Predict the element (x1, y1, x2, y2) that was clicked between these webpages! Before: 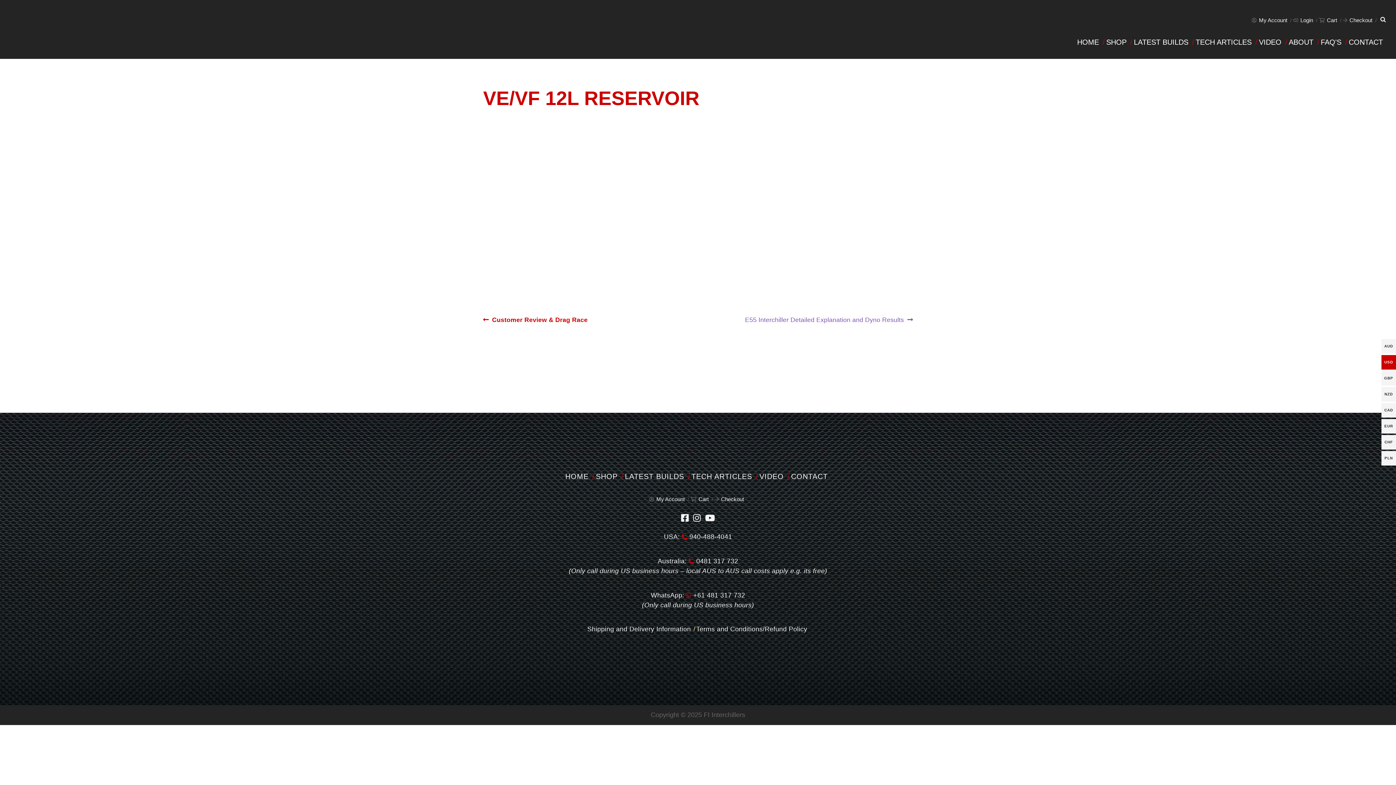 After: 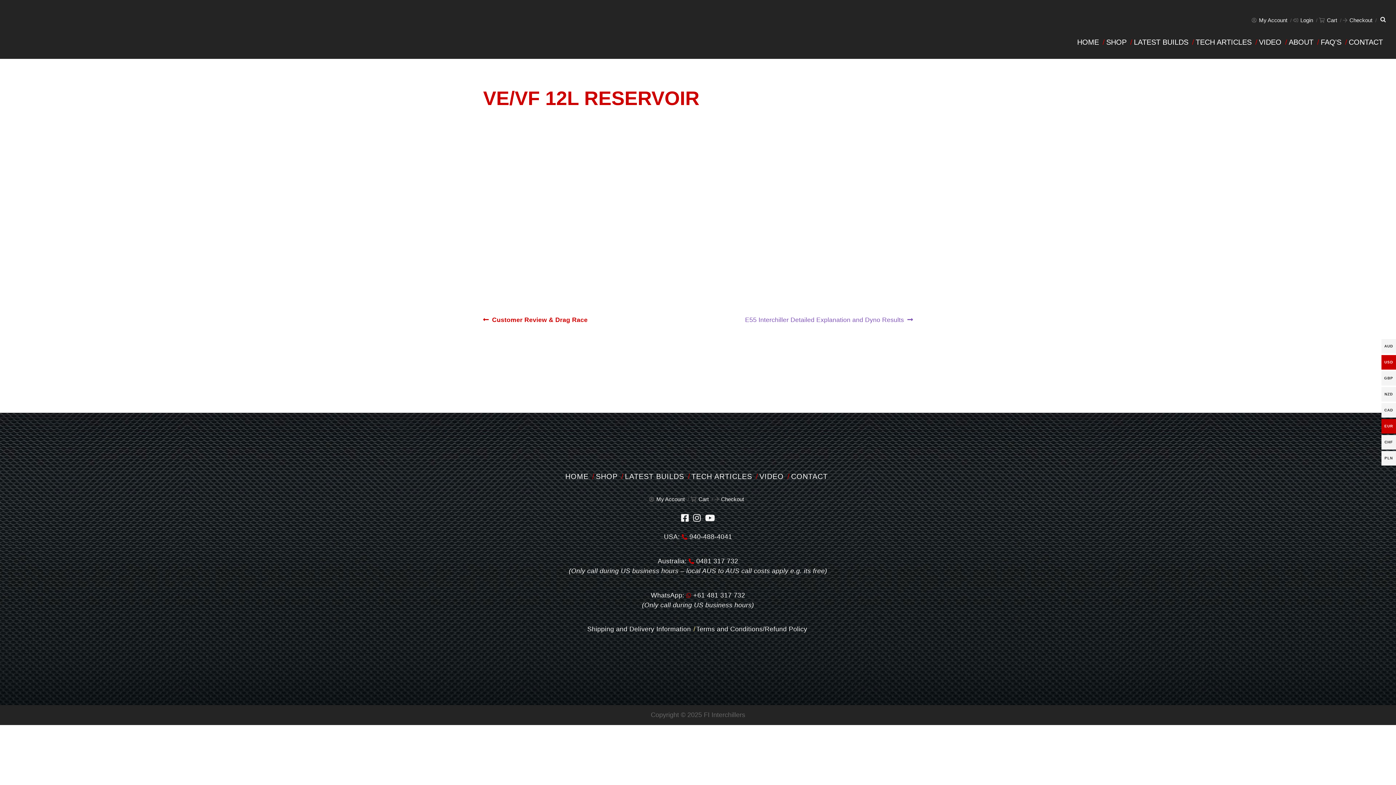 Action: bbox: (1381, 419, 1409, 433) label: EUR EURO